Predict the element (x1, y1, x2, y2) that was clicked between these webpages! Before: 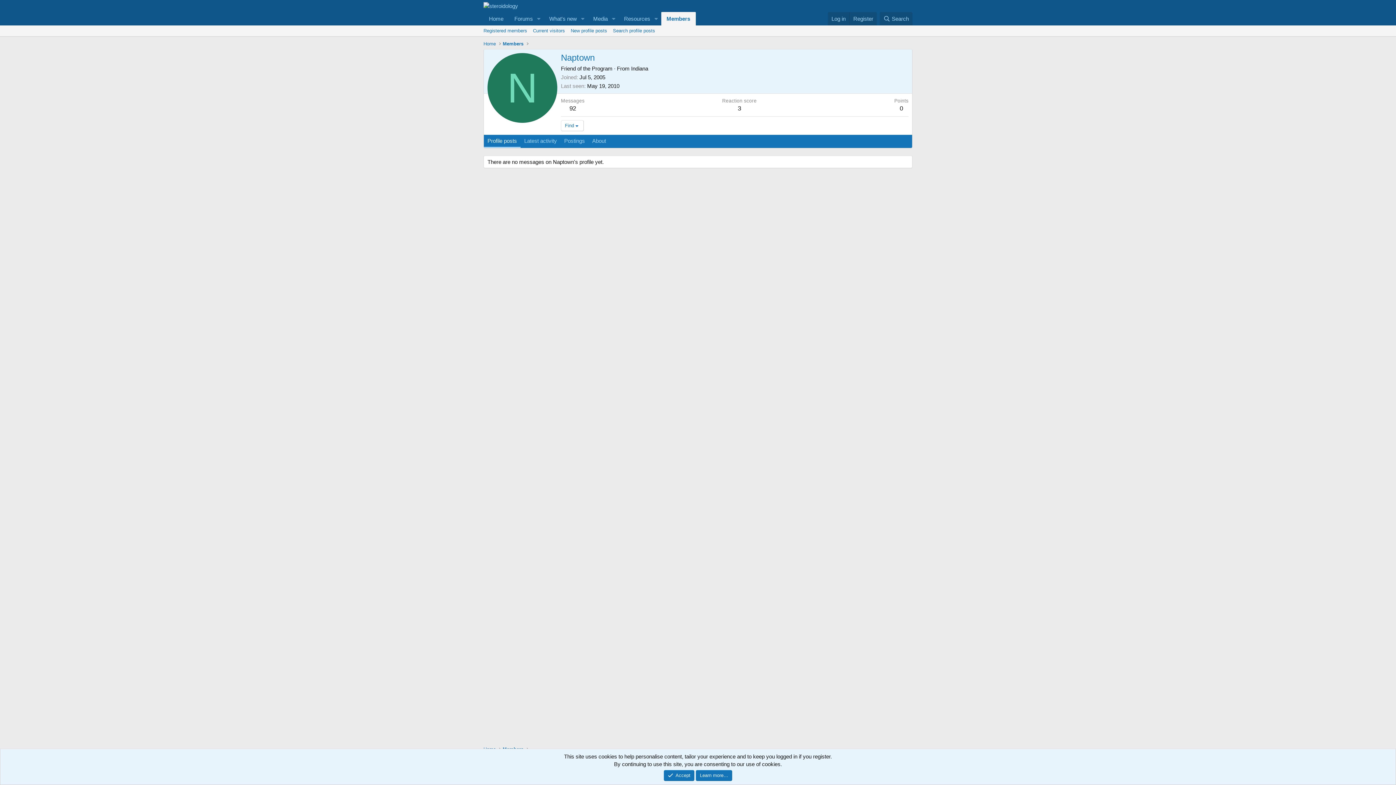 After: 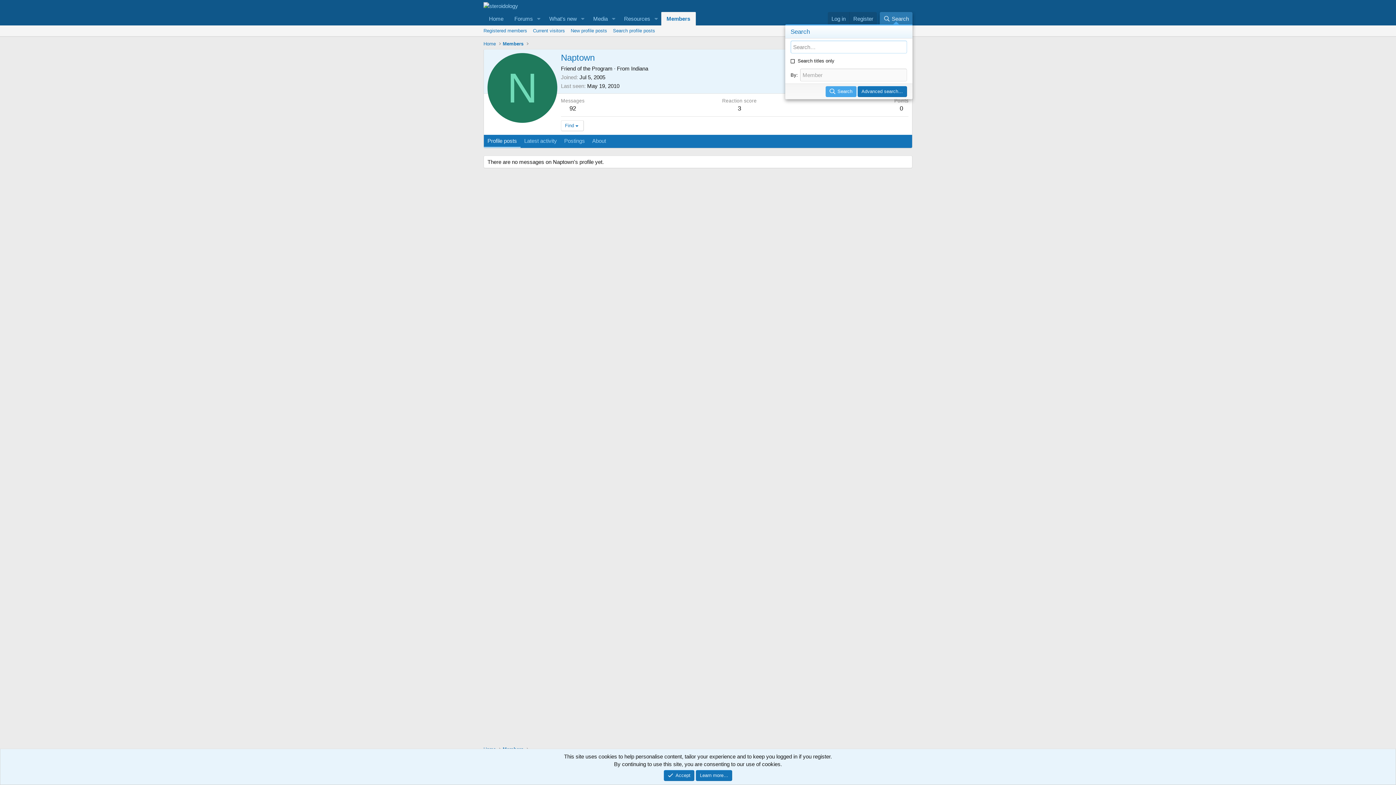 Action: label: Search bbox: (879, 12, 912, 25)